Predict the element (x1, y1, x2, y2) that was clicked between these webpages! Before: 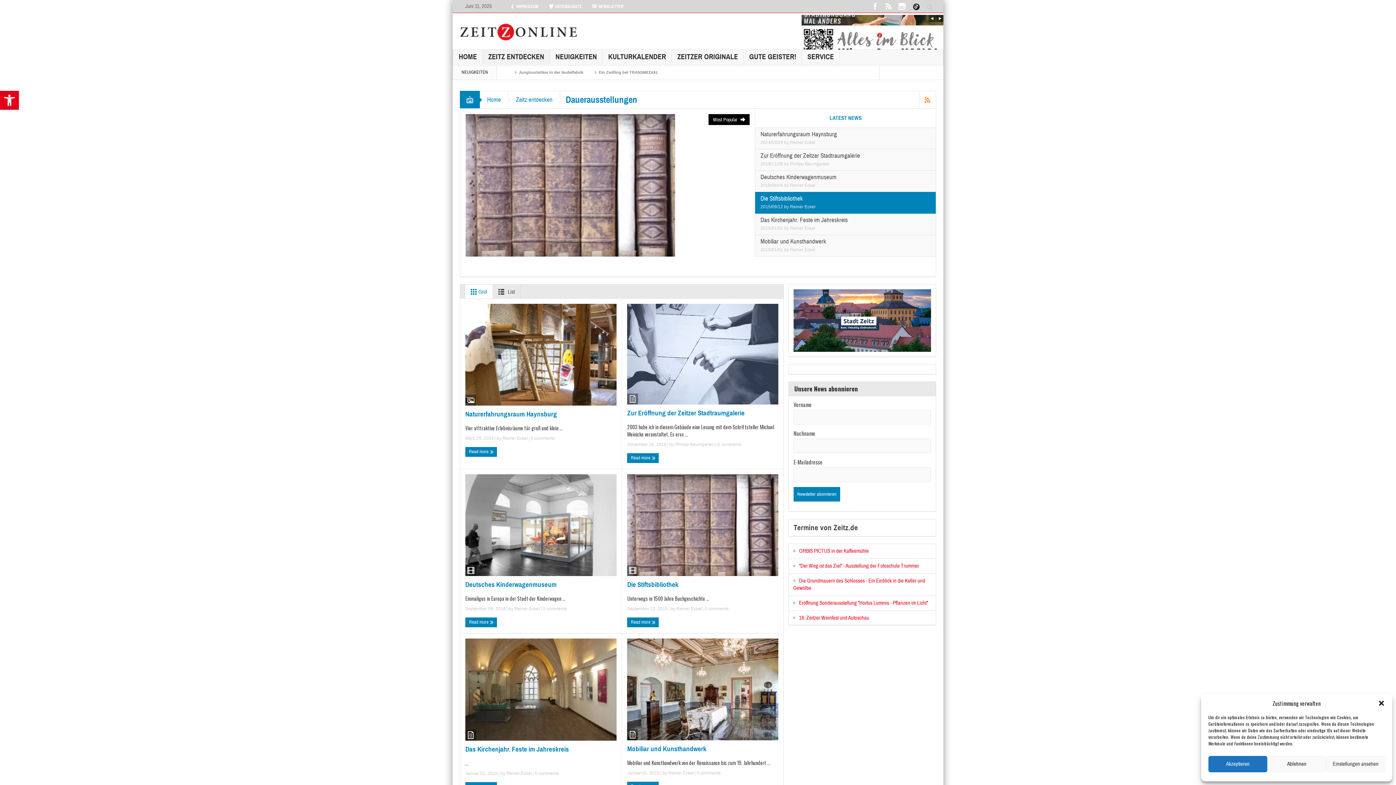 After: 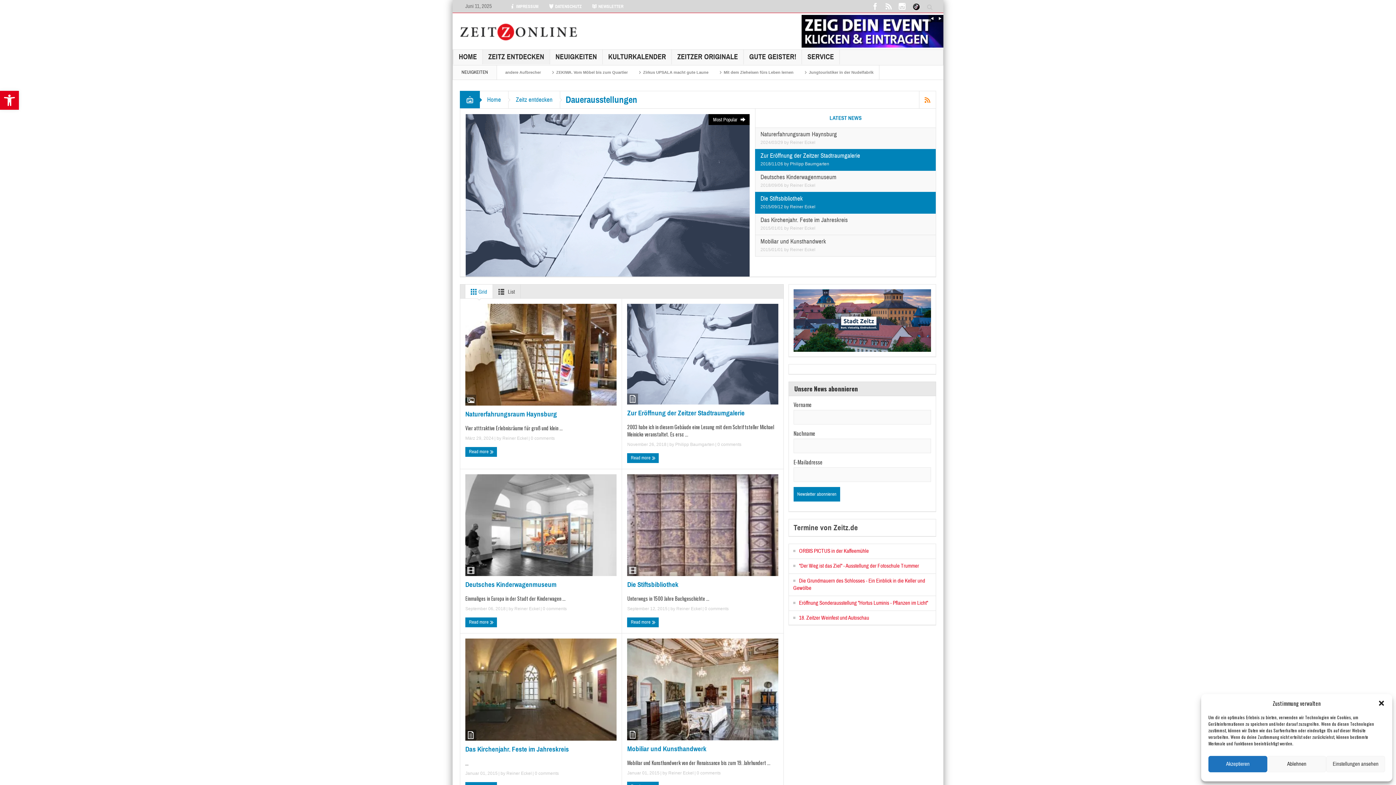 Action: label: by  bbox: (784, 204, 790, 209)